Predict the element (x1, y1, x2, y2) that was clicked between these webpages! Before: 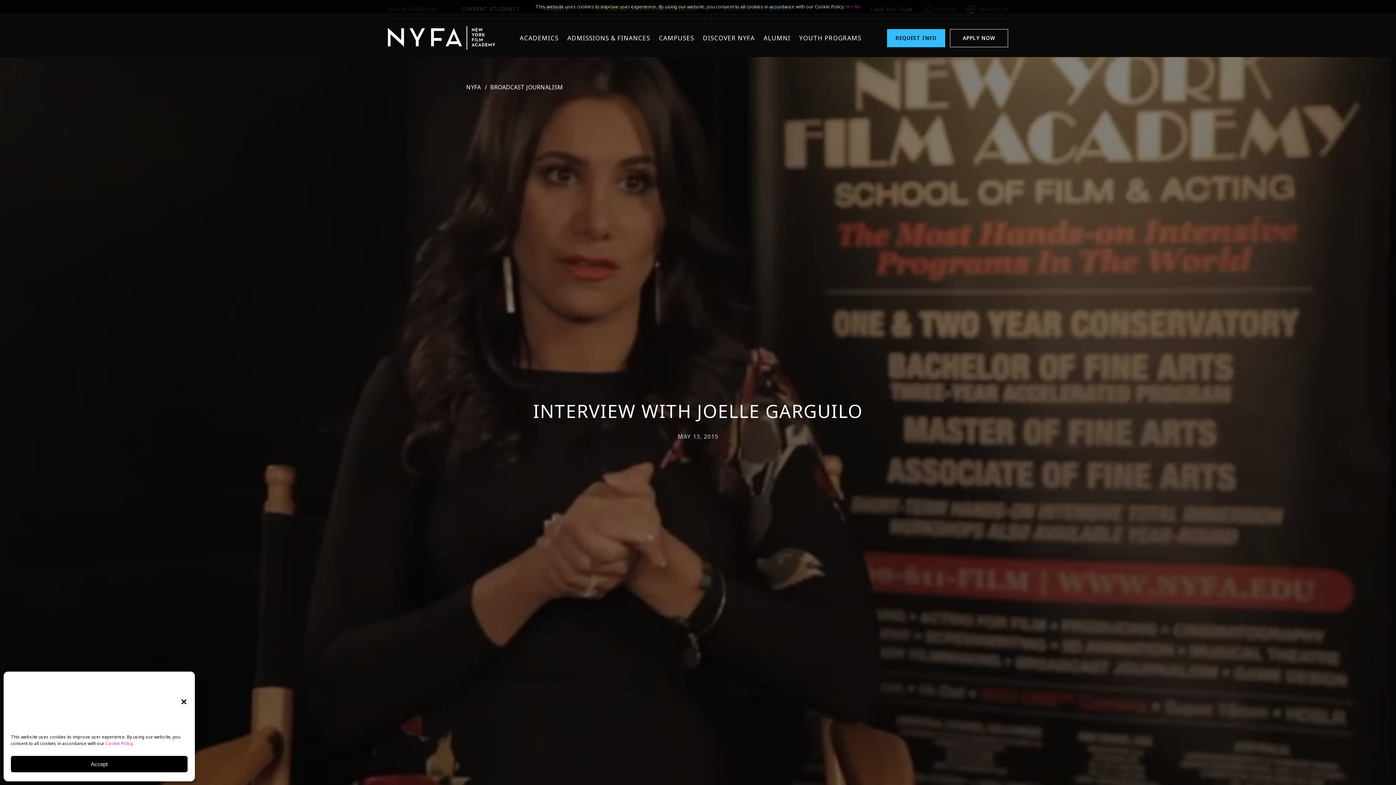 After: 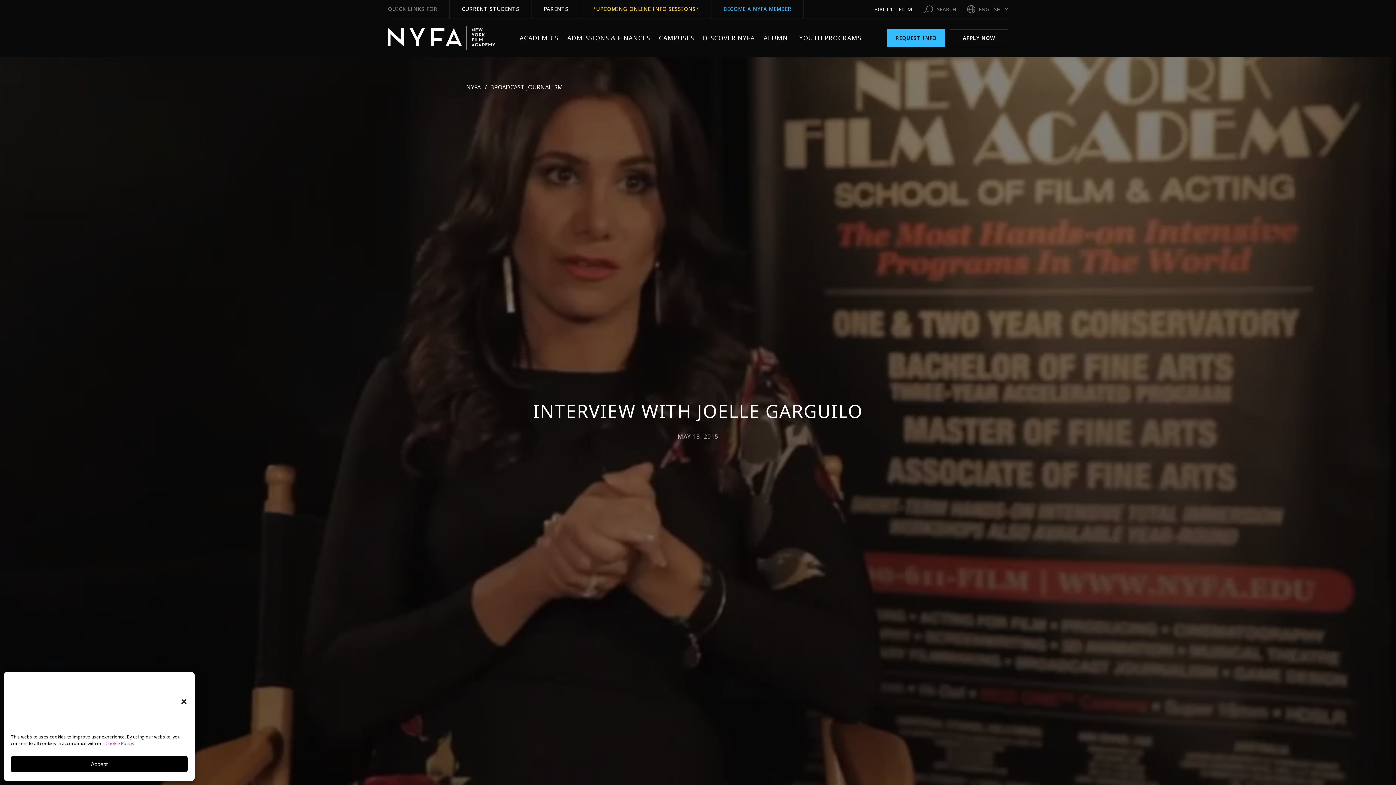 Action: bbox: (845, 3, 853, 9) label: Yes